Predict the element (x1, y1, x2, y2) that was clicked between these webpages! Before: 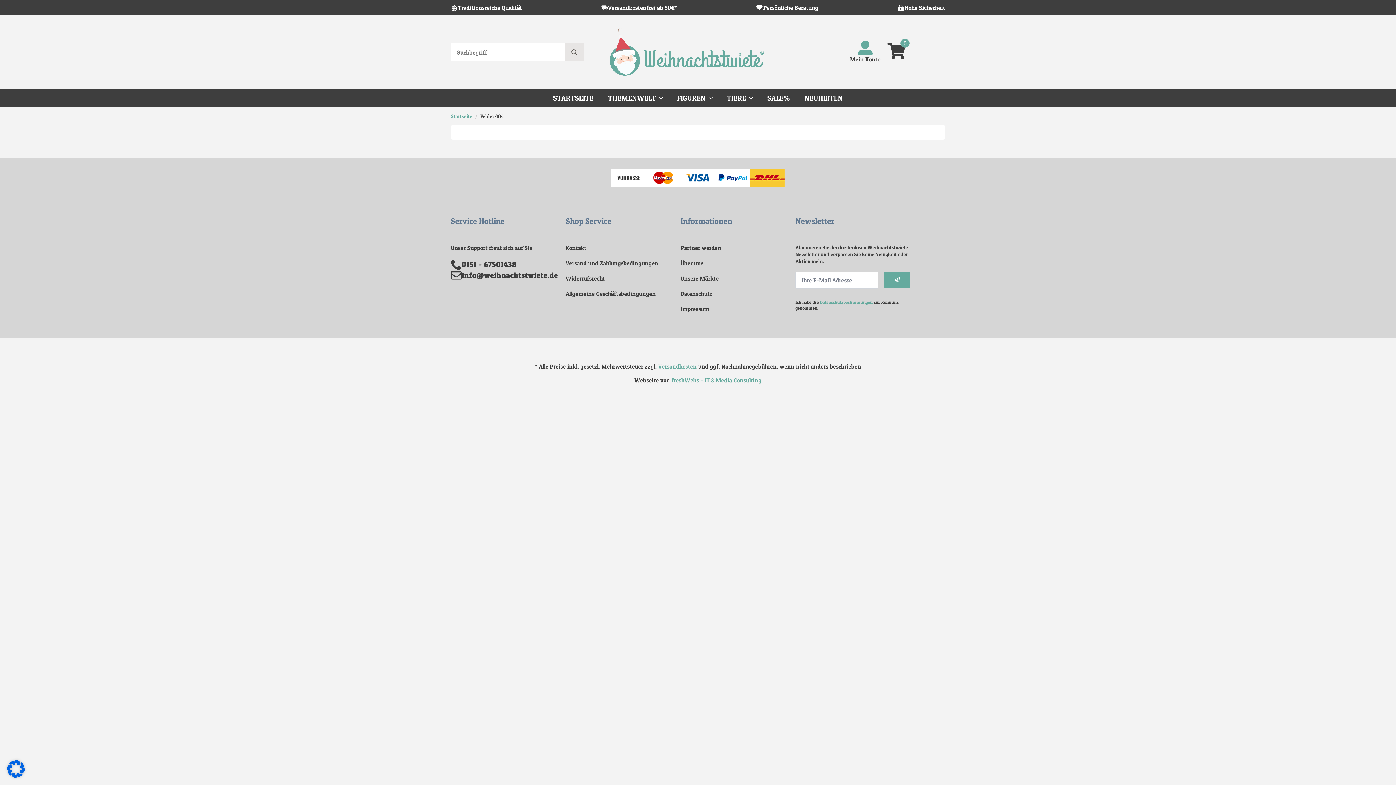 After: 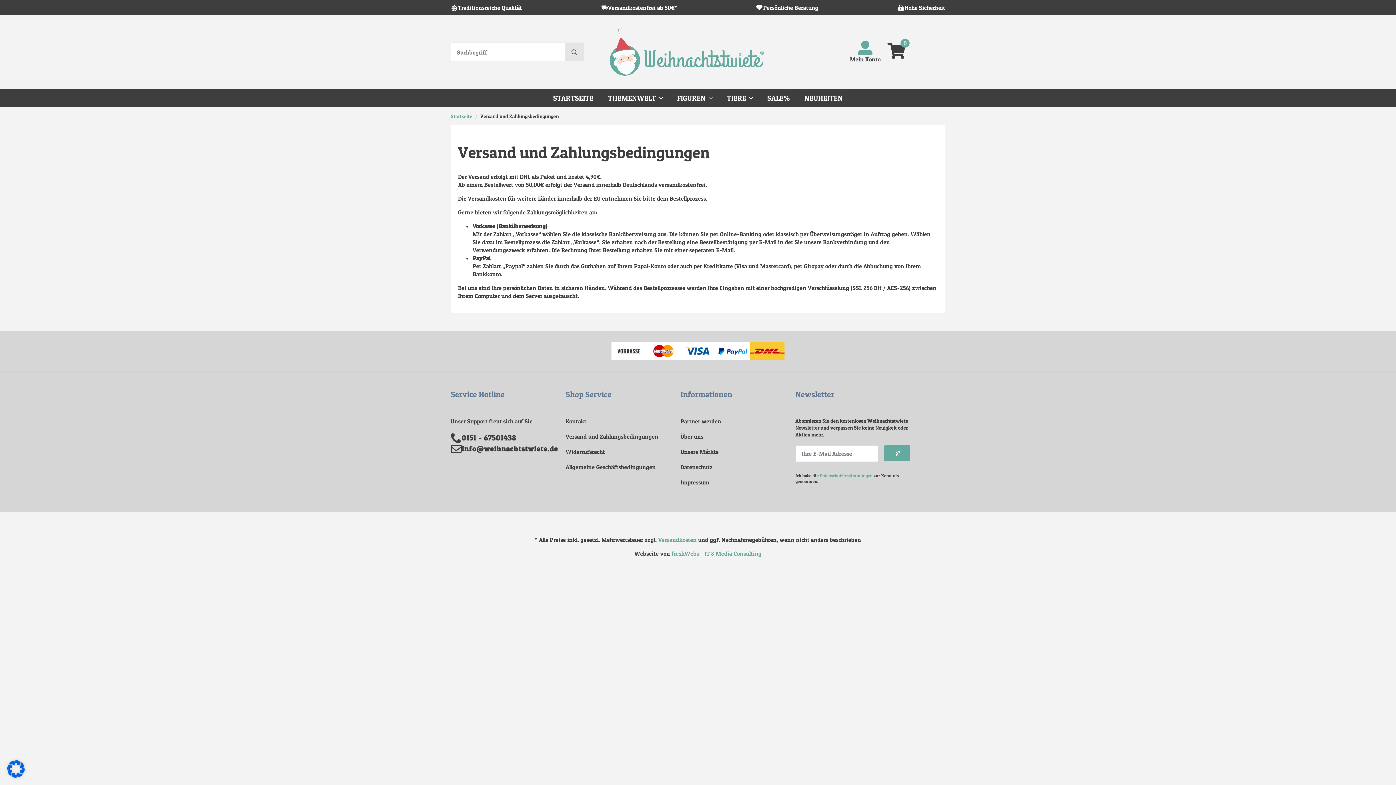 Action: label: Versand und Zahlungsbedingungen bbox: (565, 259, 658, 267)